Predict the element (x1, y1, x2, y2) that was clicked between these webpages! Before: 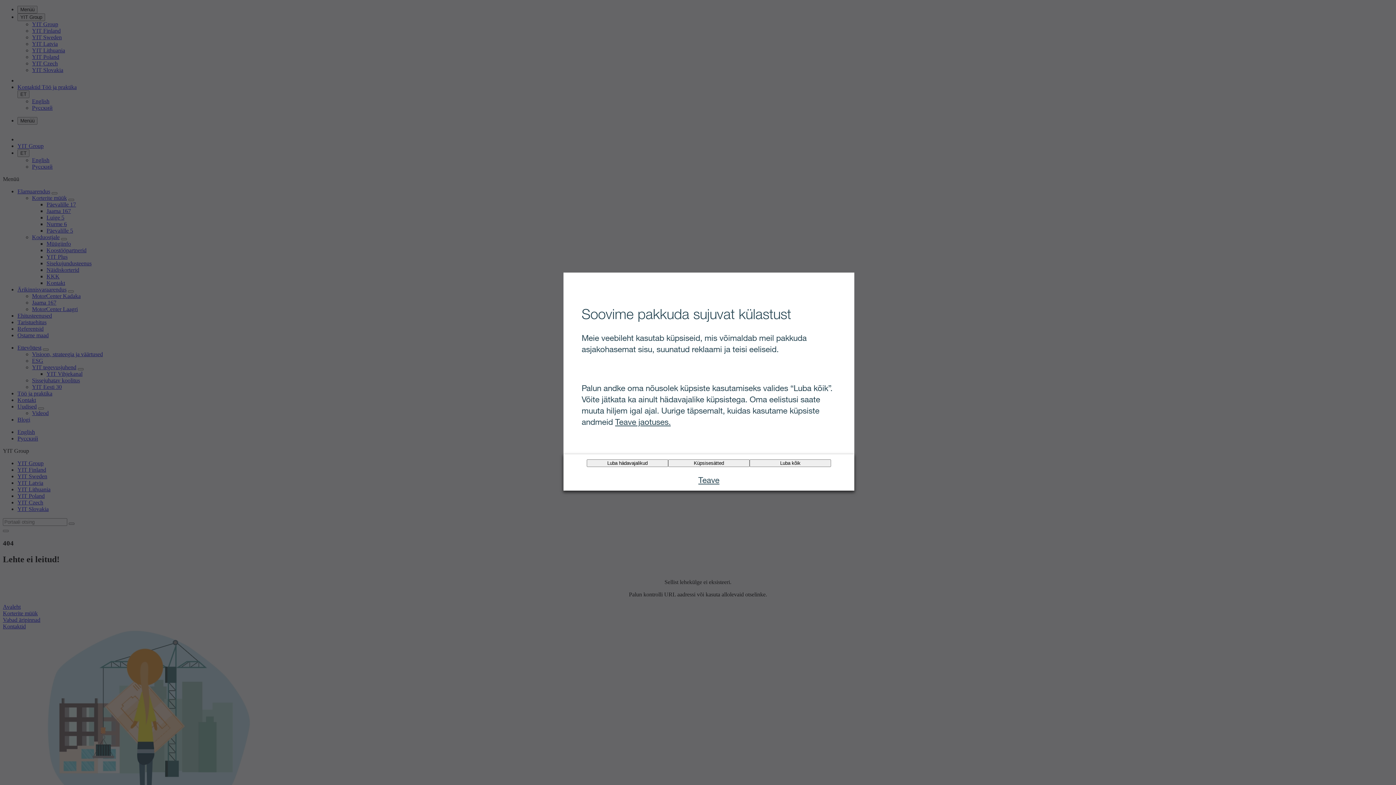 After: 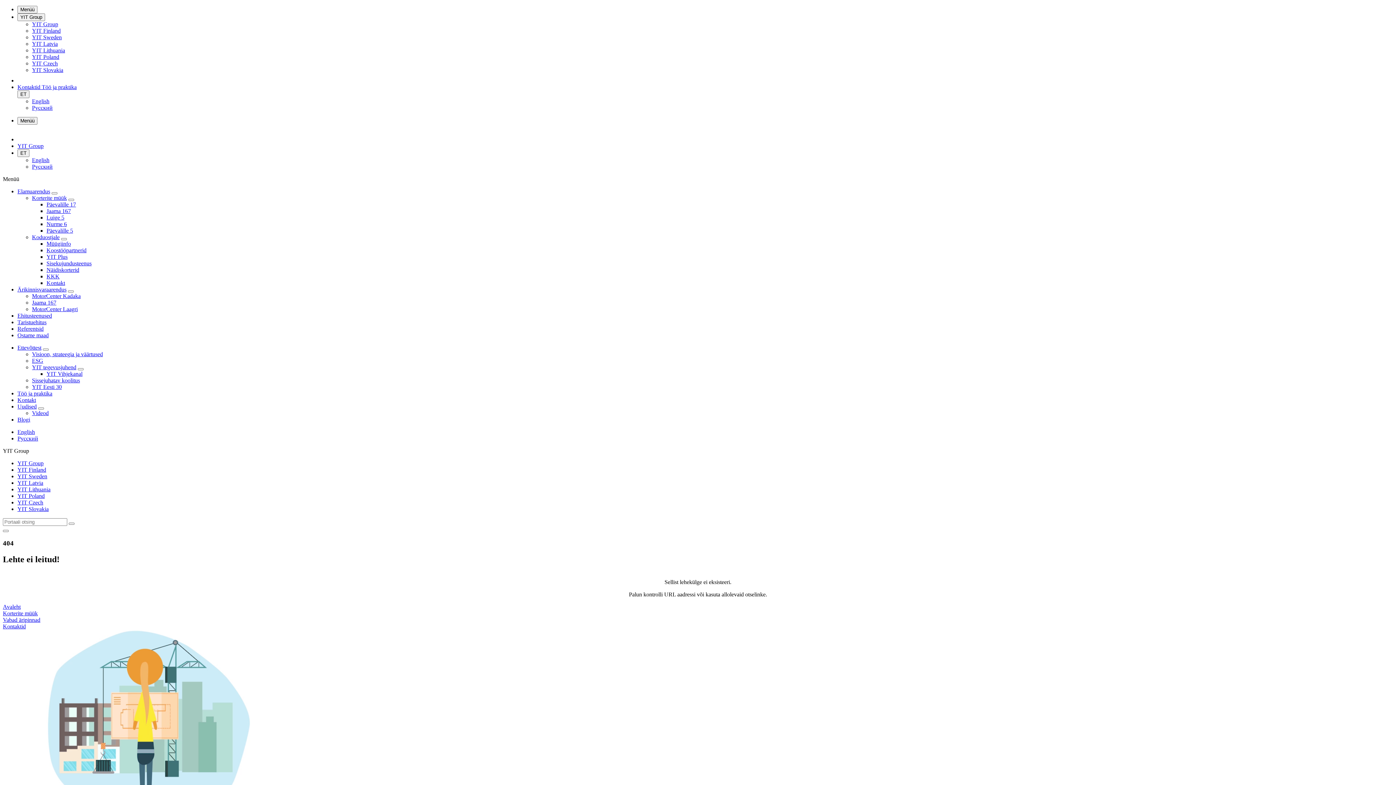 Action: label: Luba kõik bbox: (749, 459, 831, 467)